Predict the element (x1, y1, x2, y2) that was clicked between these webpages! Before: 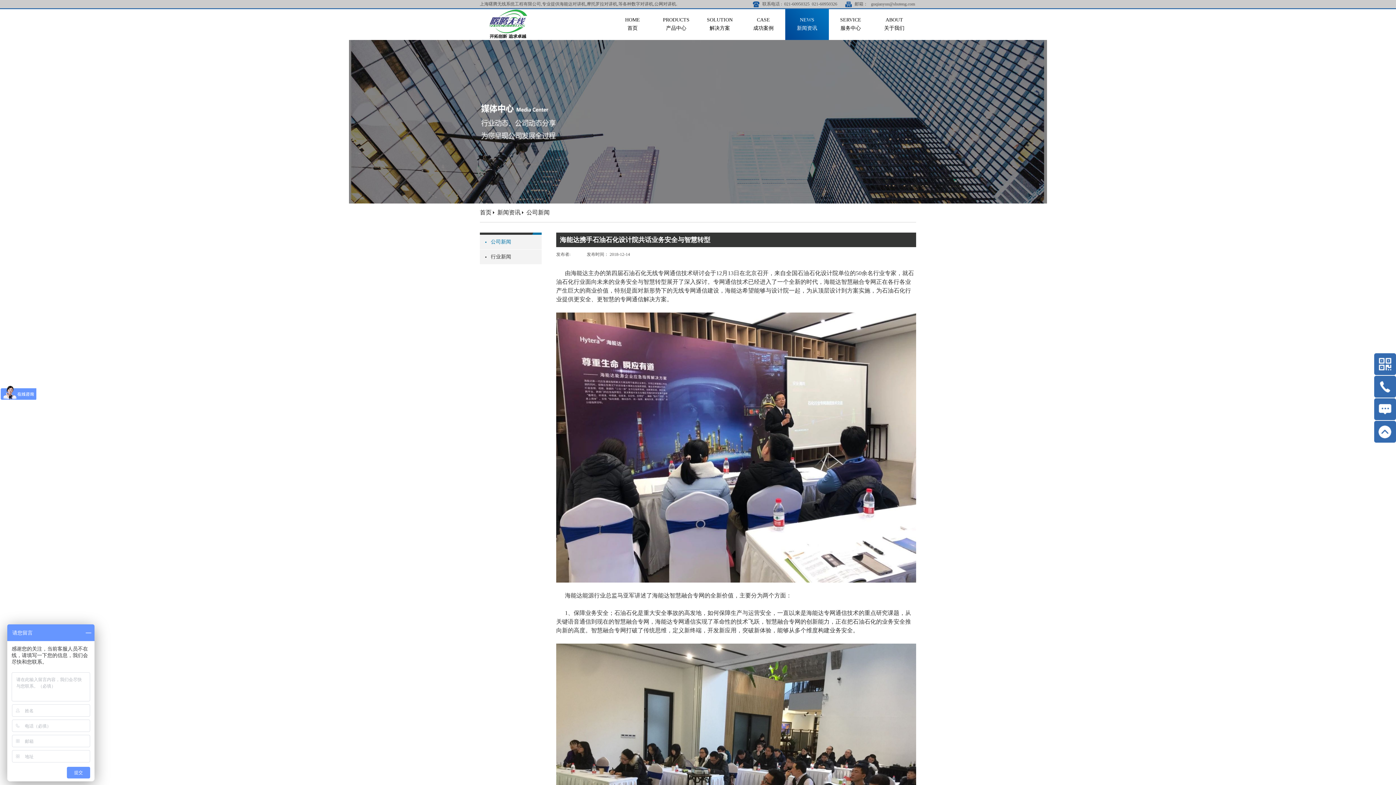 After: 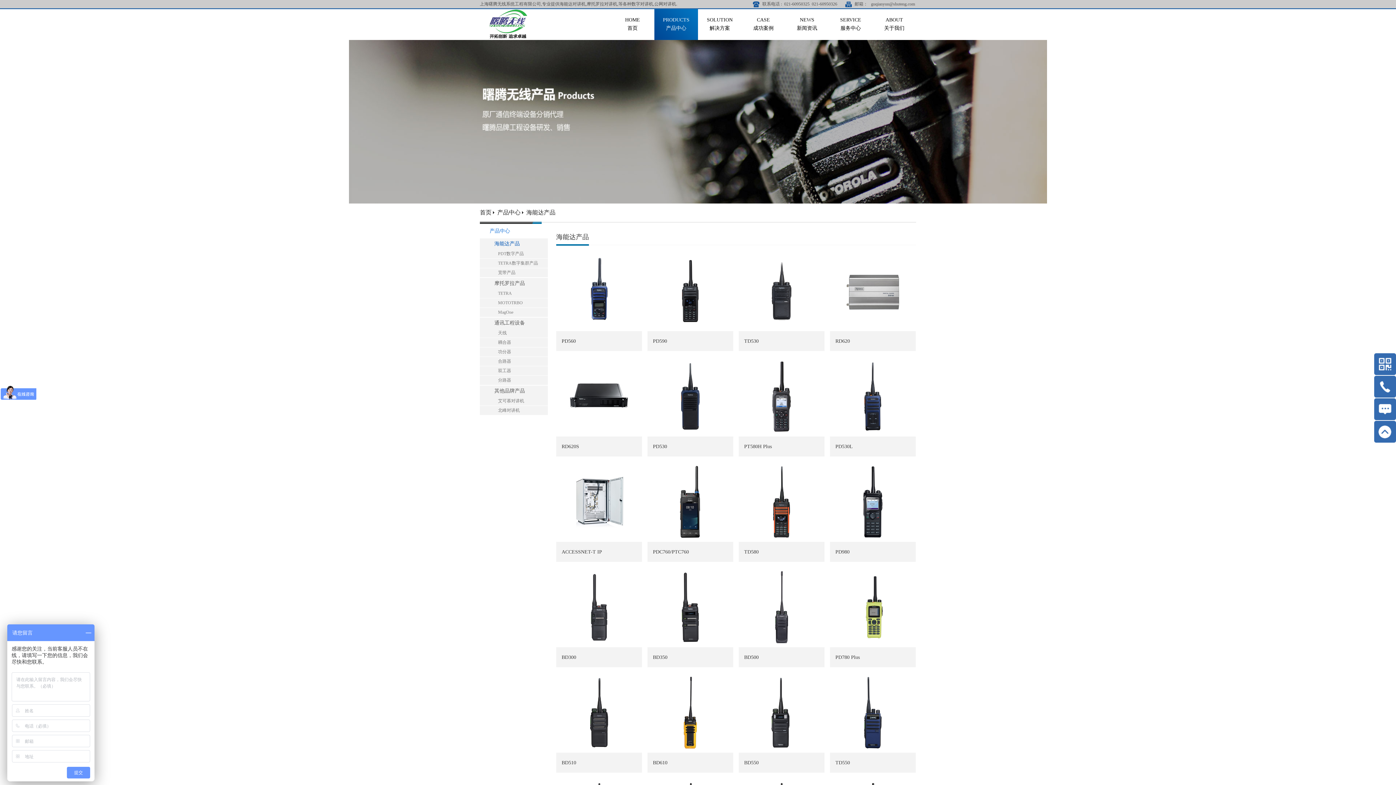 Action: label: 产品中心 bbox: (654, 9, 698, 47)